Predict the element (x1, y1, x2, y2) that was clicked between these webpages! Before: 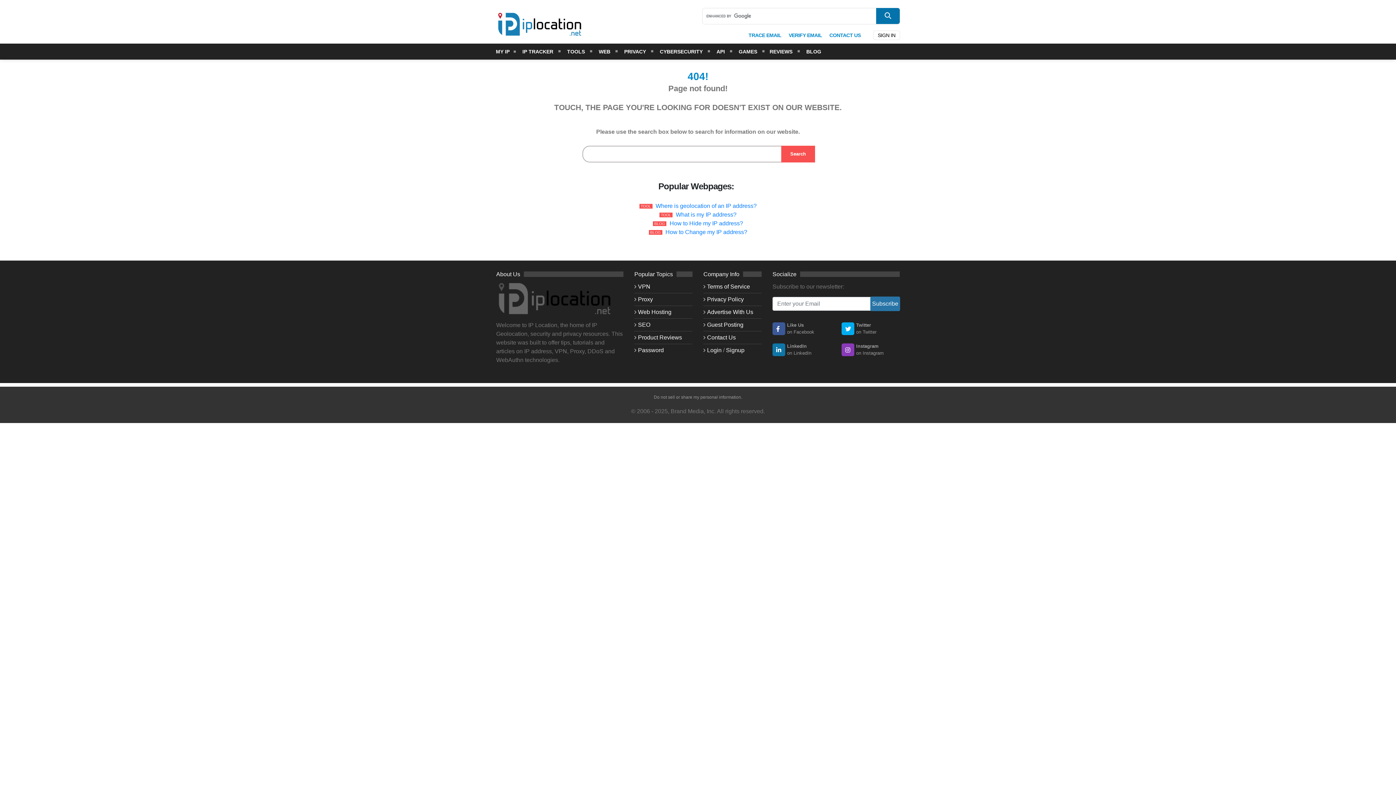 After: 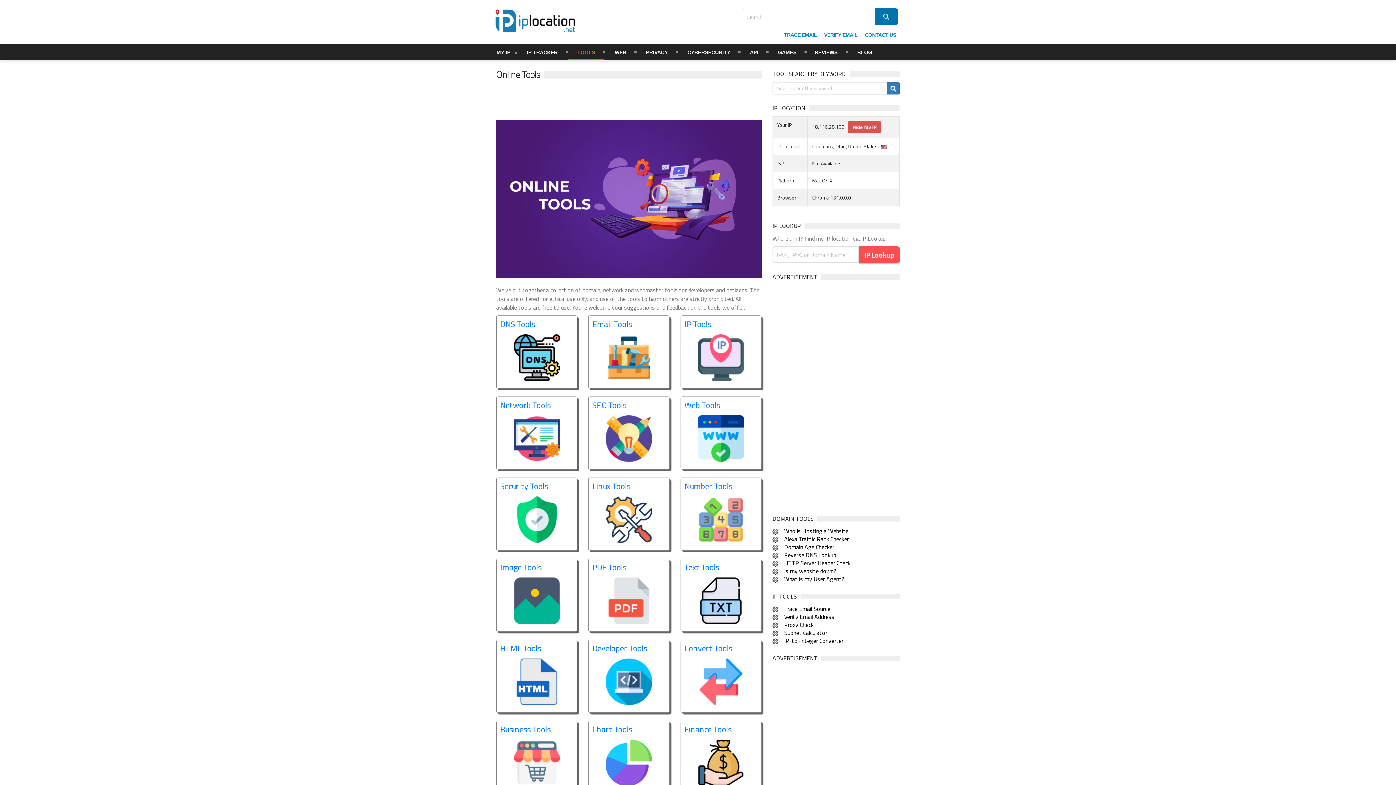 Action: label: TOOLS bbox: (561, 43, 591, 59)